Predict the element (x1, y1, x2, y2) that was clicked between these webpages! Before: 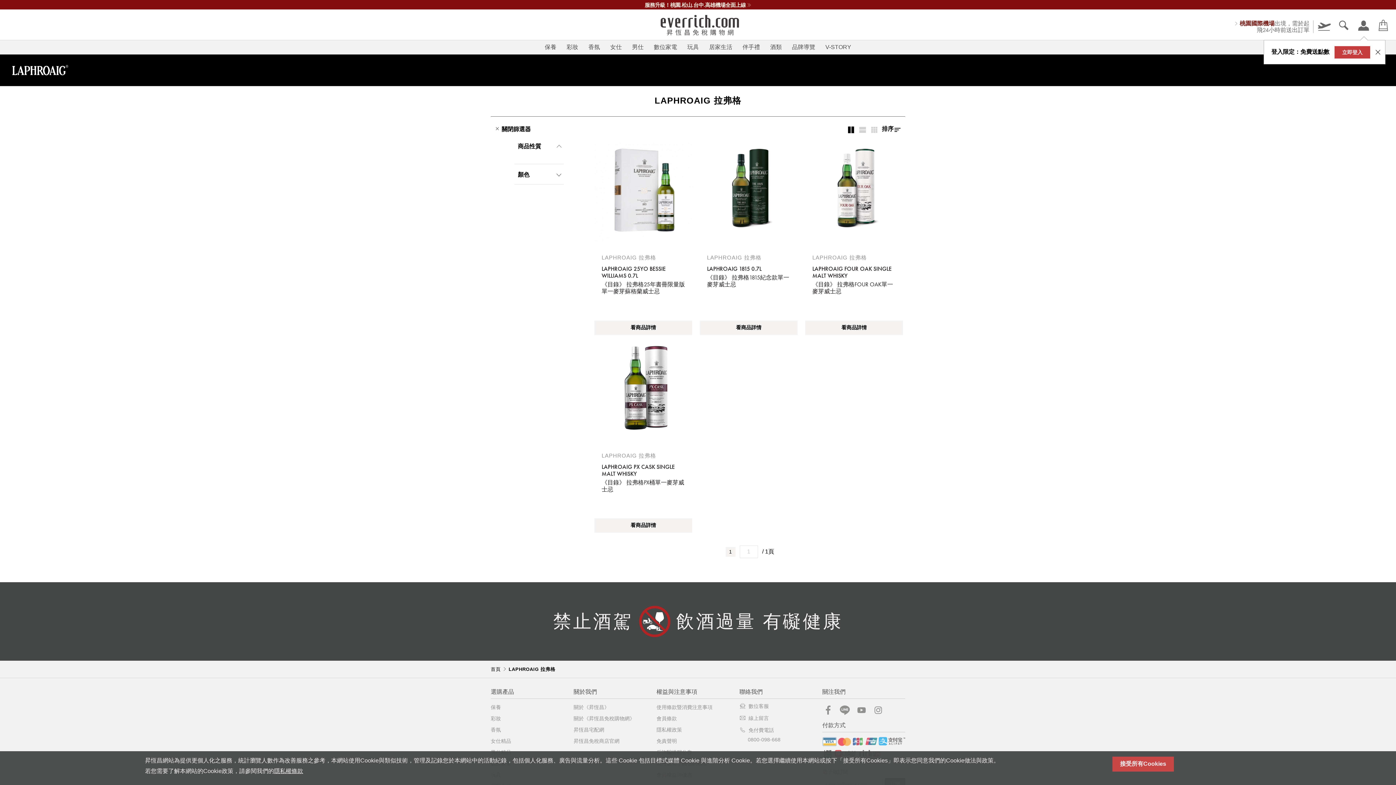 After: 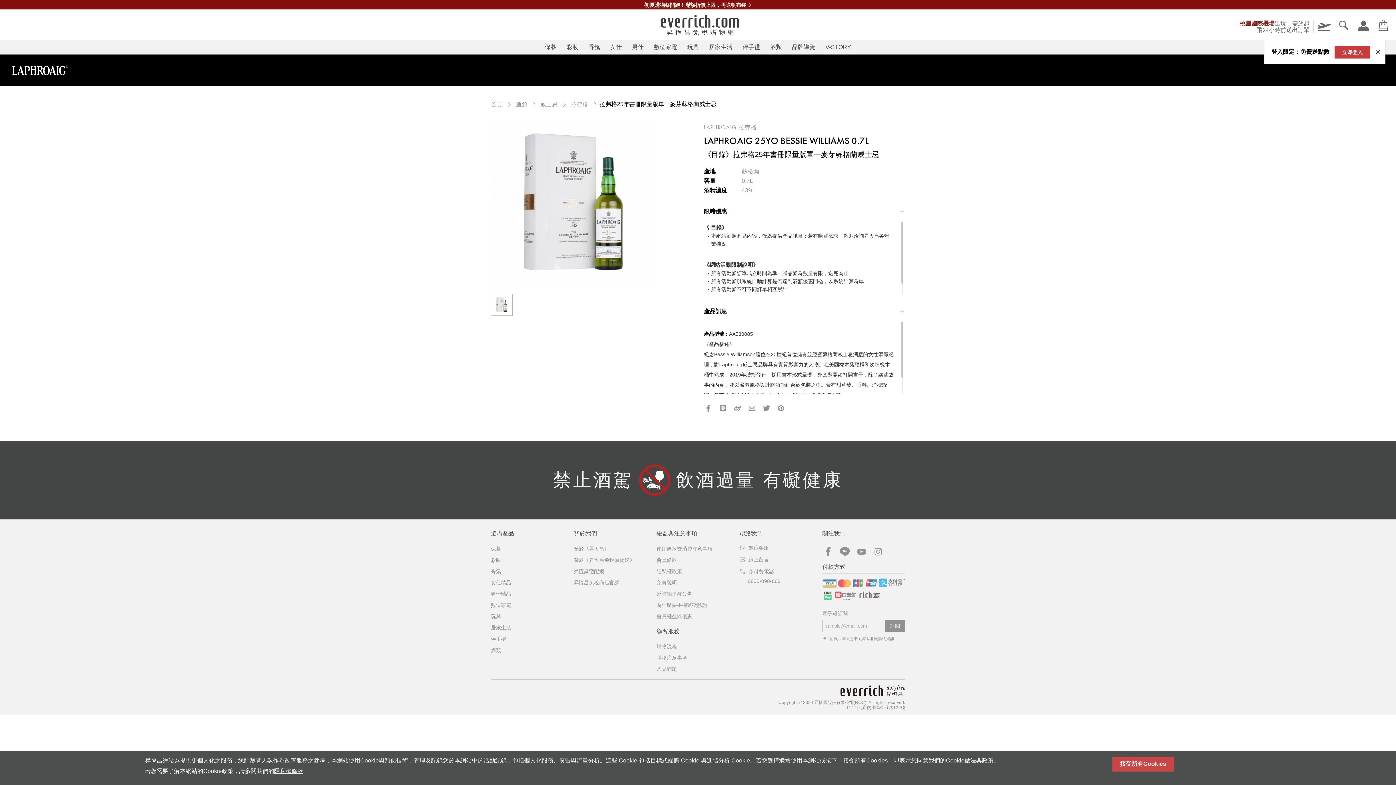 Action: label: 看商品詳情 bbox: (594, 320, 692, 335)